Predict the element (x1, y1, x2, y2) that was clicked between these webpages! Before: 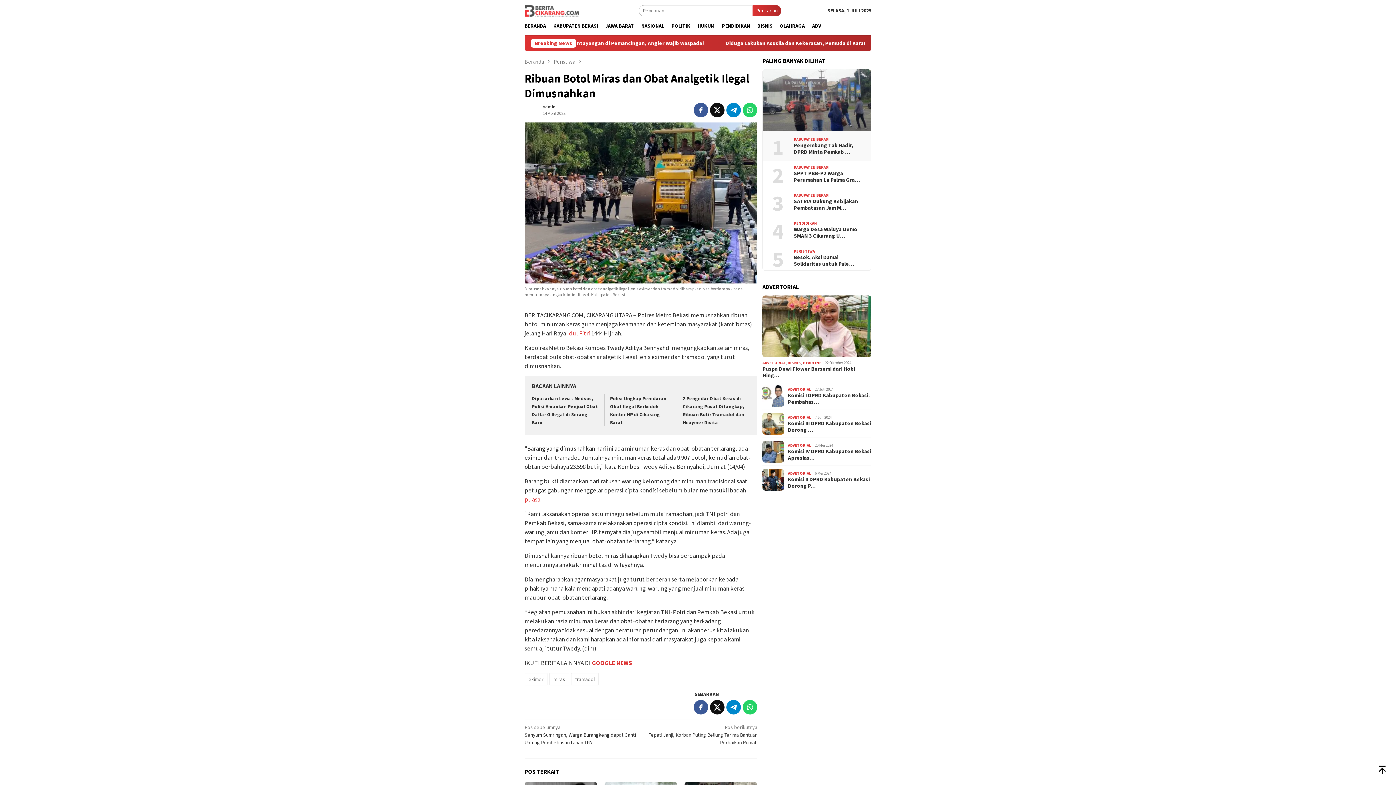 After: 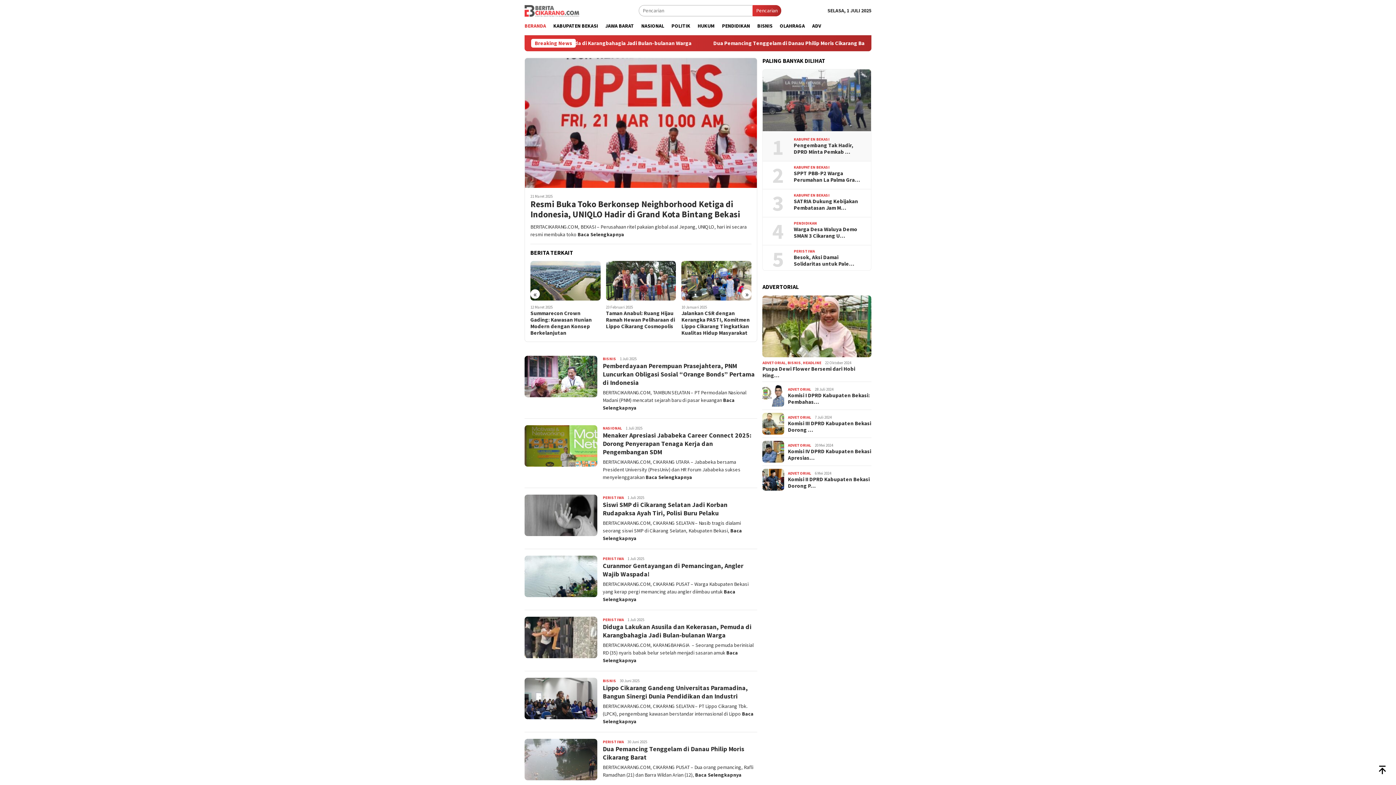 Action: label: Admin bbox: (542, 104, 555, 109)